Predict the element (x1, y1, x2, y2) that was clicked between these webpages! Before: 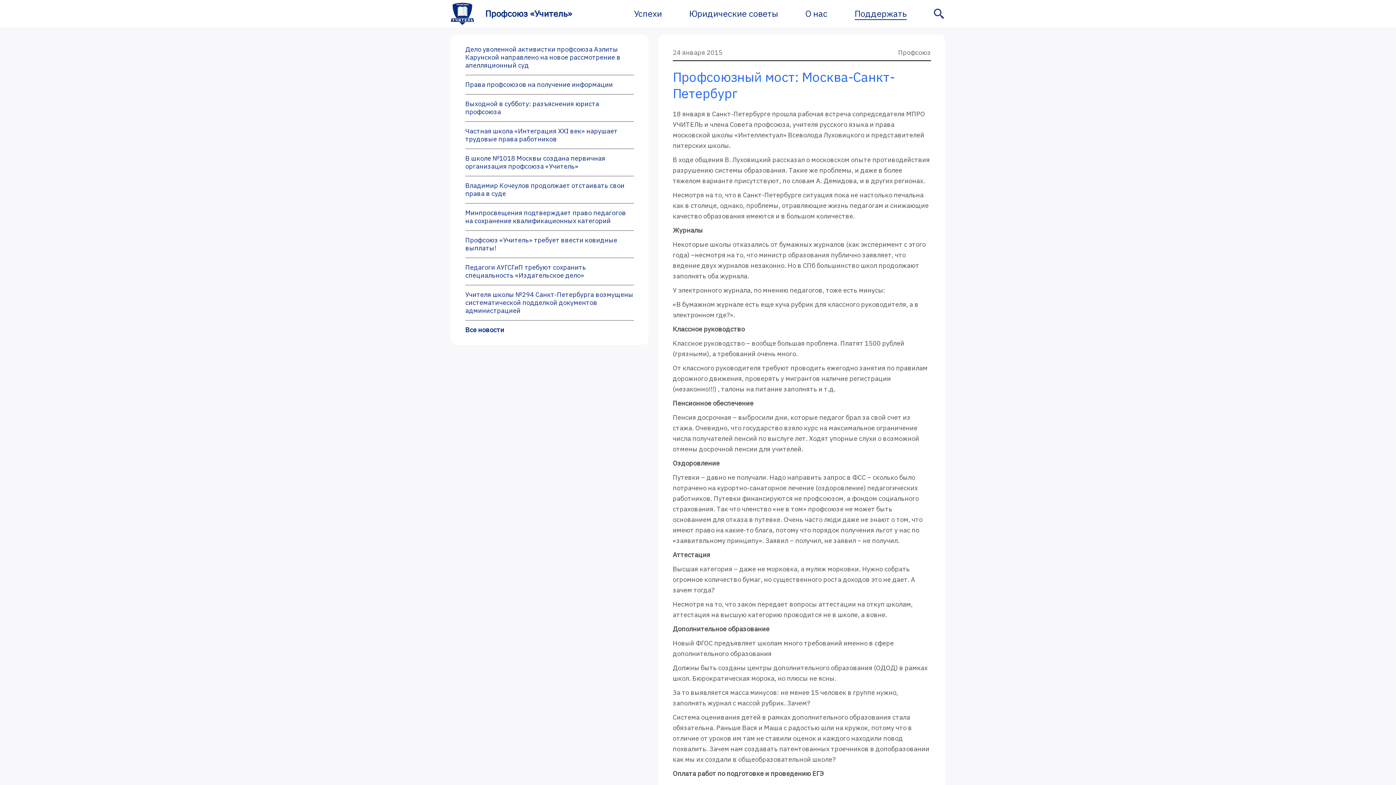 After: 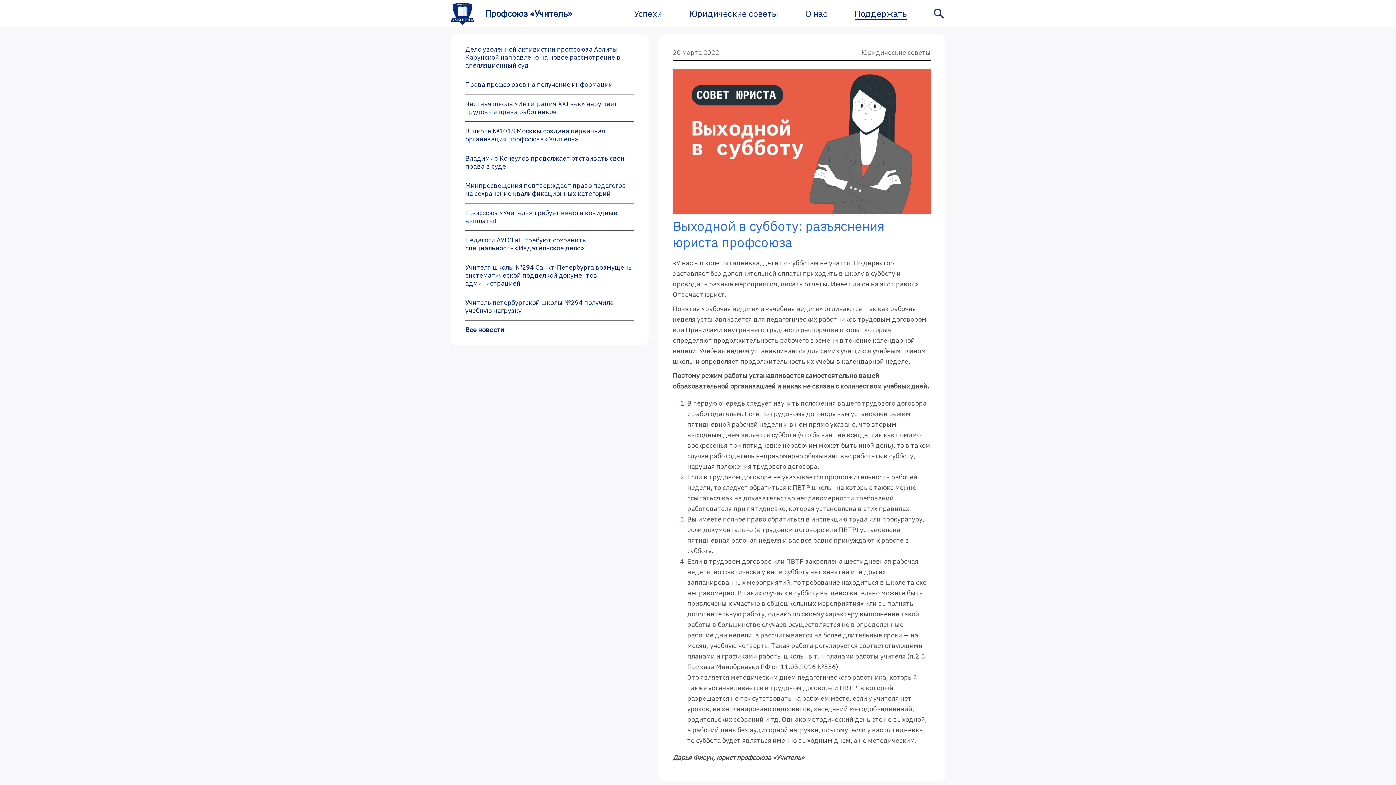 Action: bbox: (465, 99, 599, 116) label: Выходной в субботу: разъяснения юриста профсоюза